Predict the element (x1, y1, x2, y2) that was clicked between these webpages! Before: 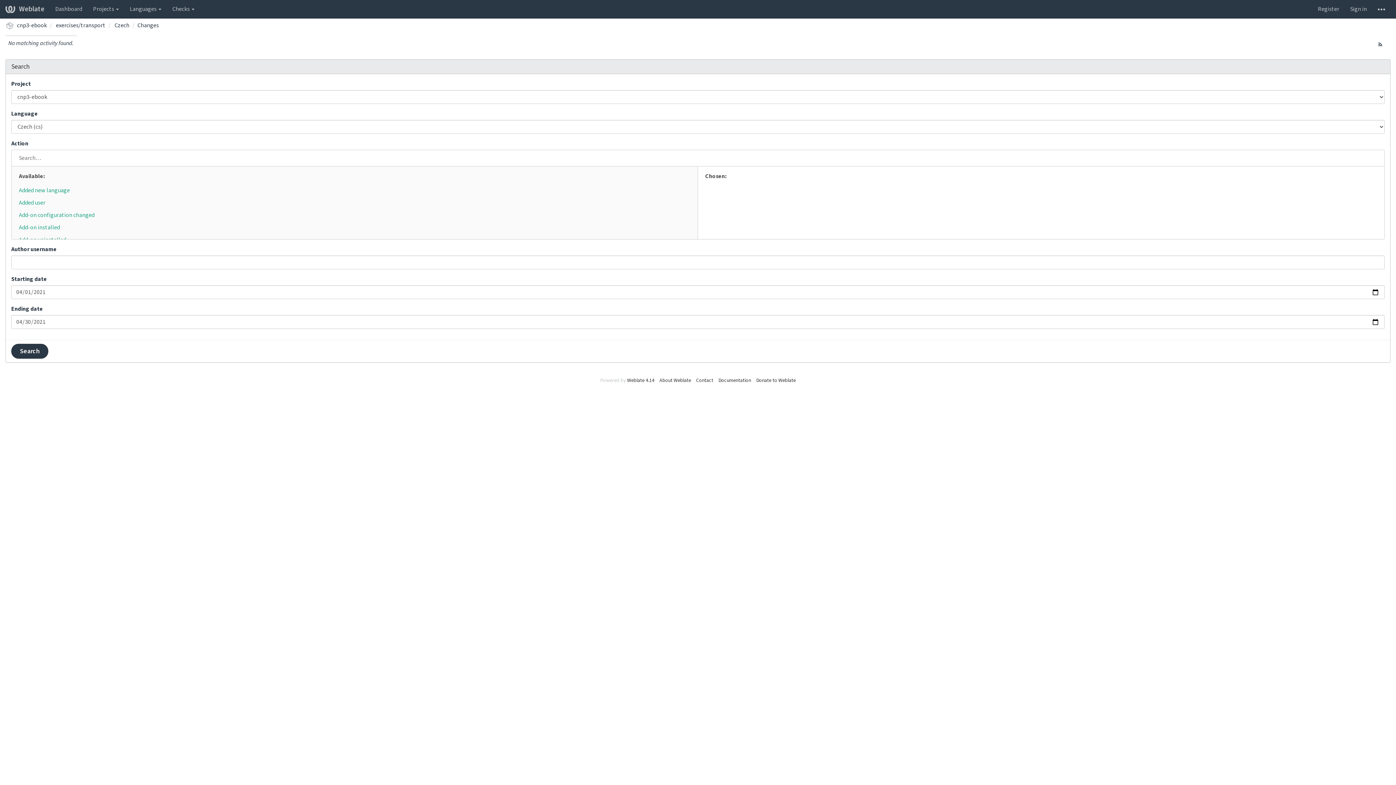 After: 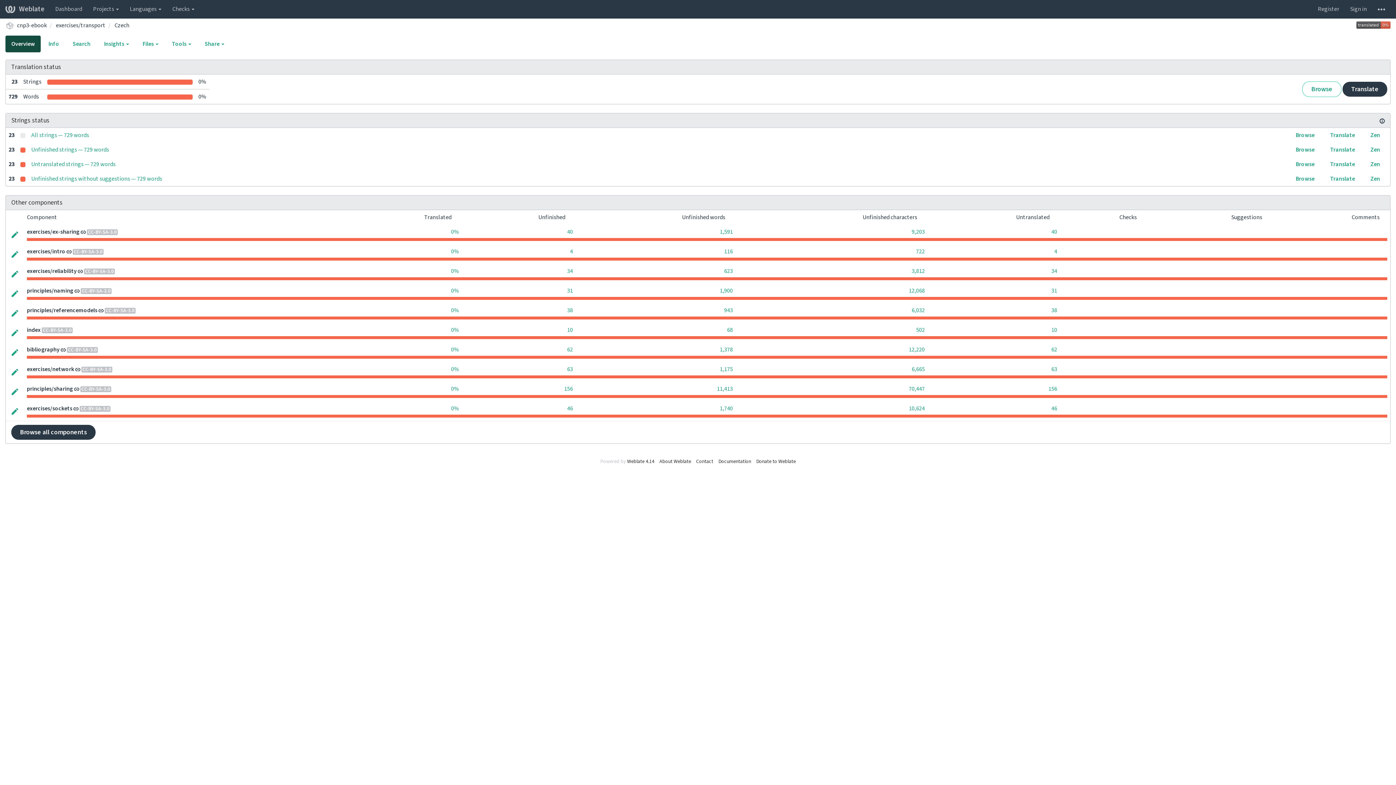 Action: bbox: (114, 21, 129, 29) label: Czech